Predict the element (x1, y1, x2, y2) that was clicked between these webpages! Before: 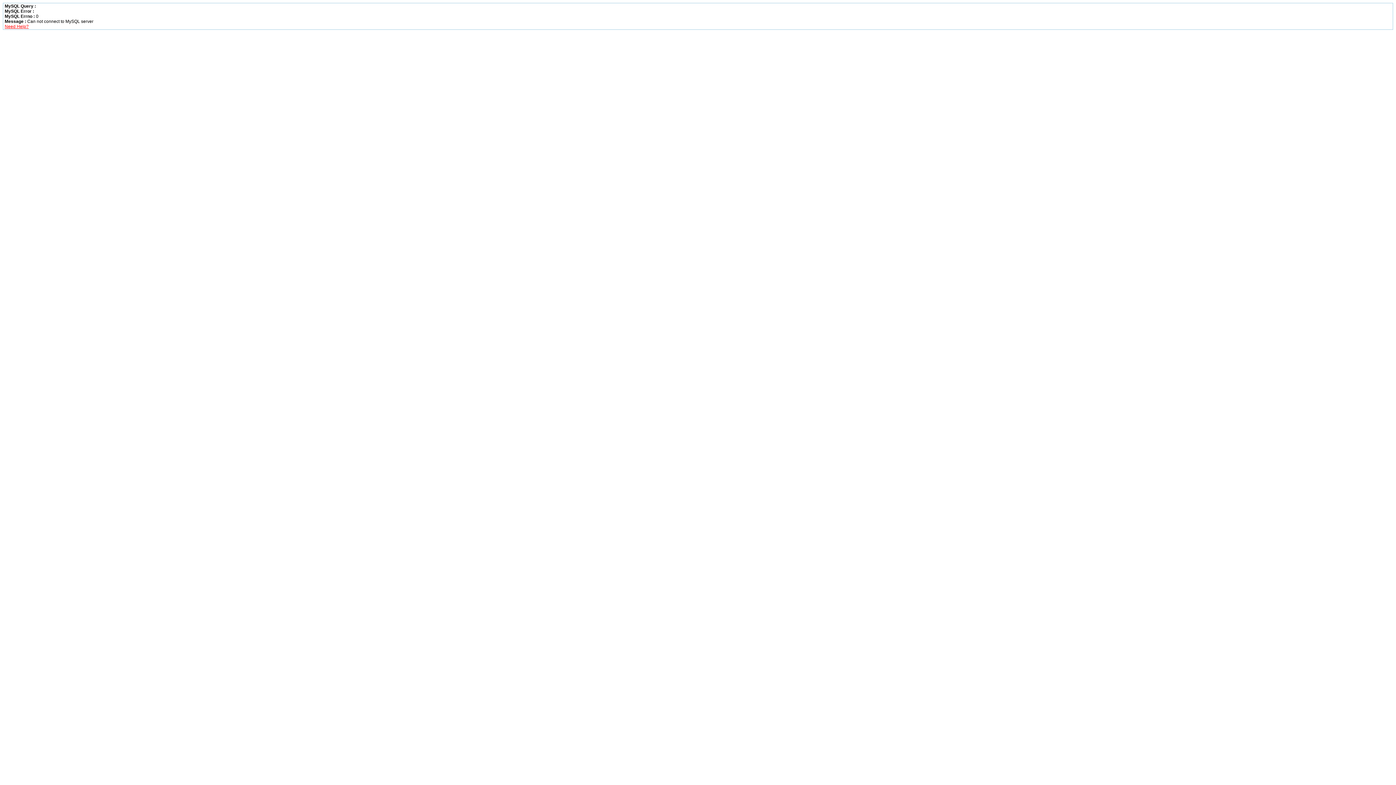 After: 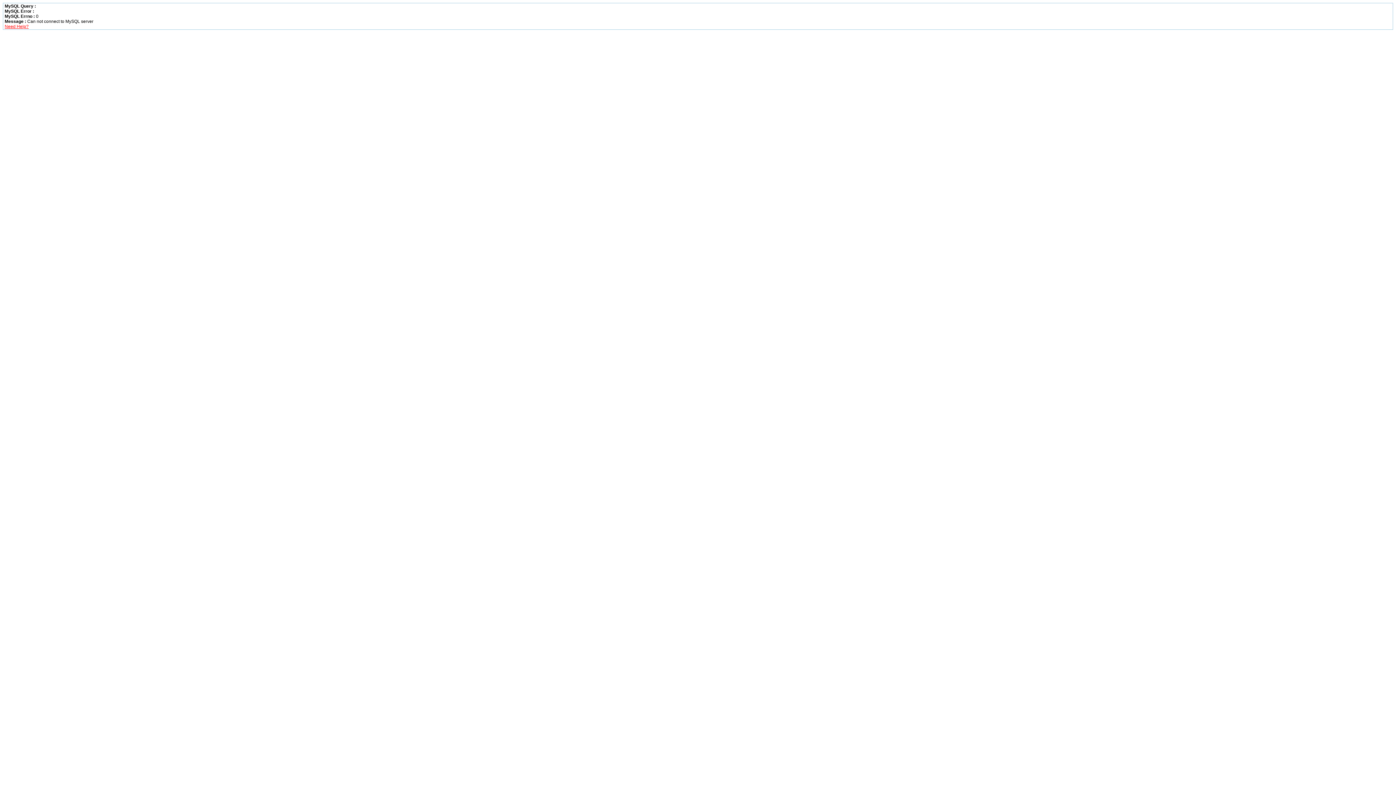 Action: label: Need Help? bbox: (4, 24, 28, 29)